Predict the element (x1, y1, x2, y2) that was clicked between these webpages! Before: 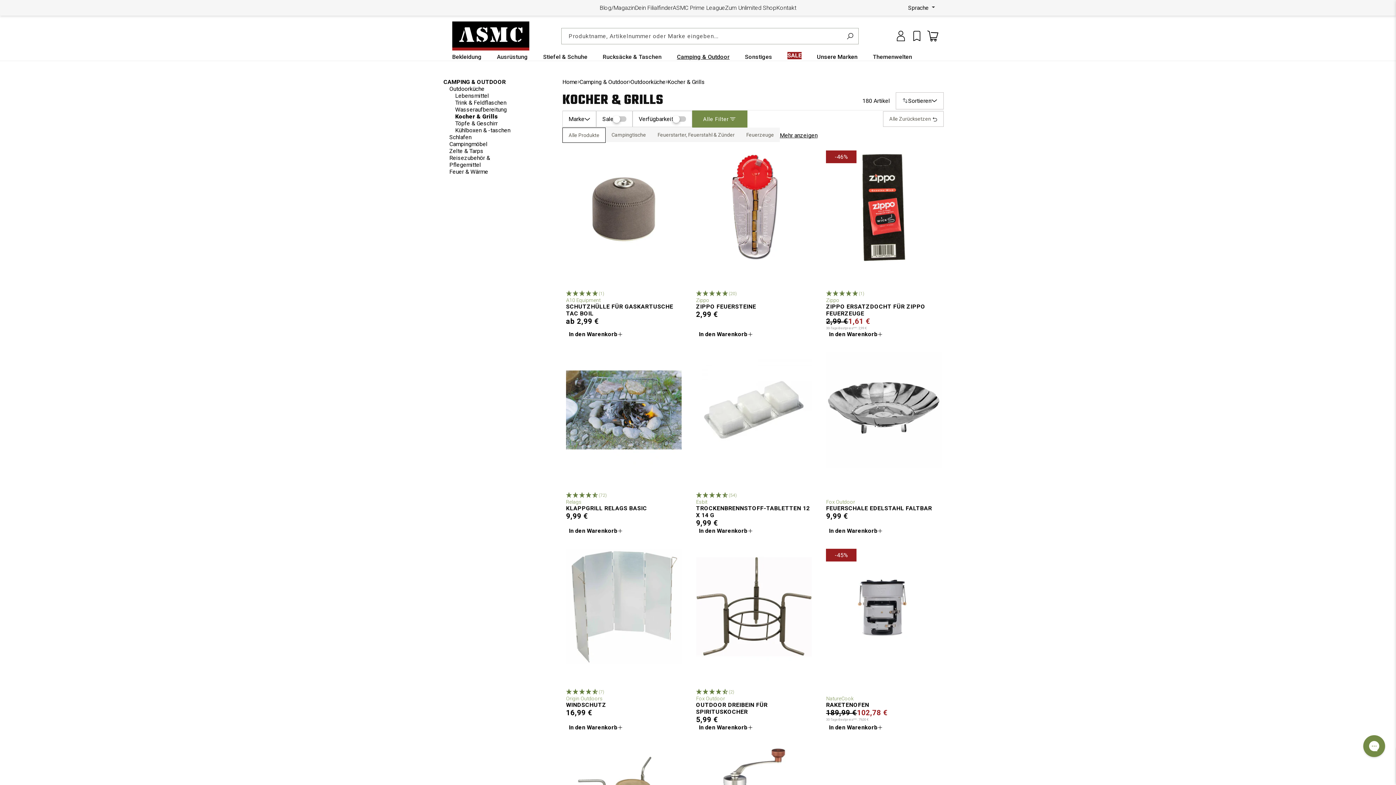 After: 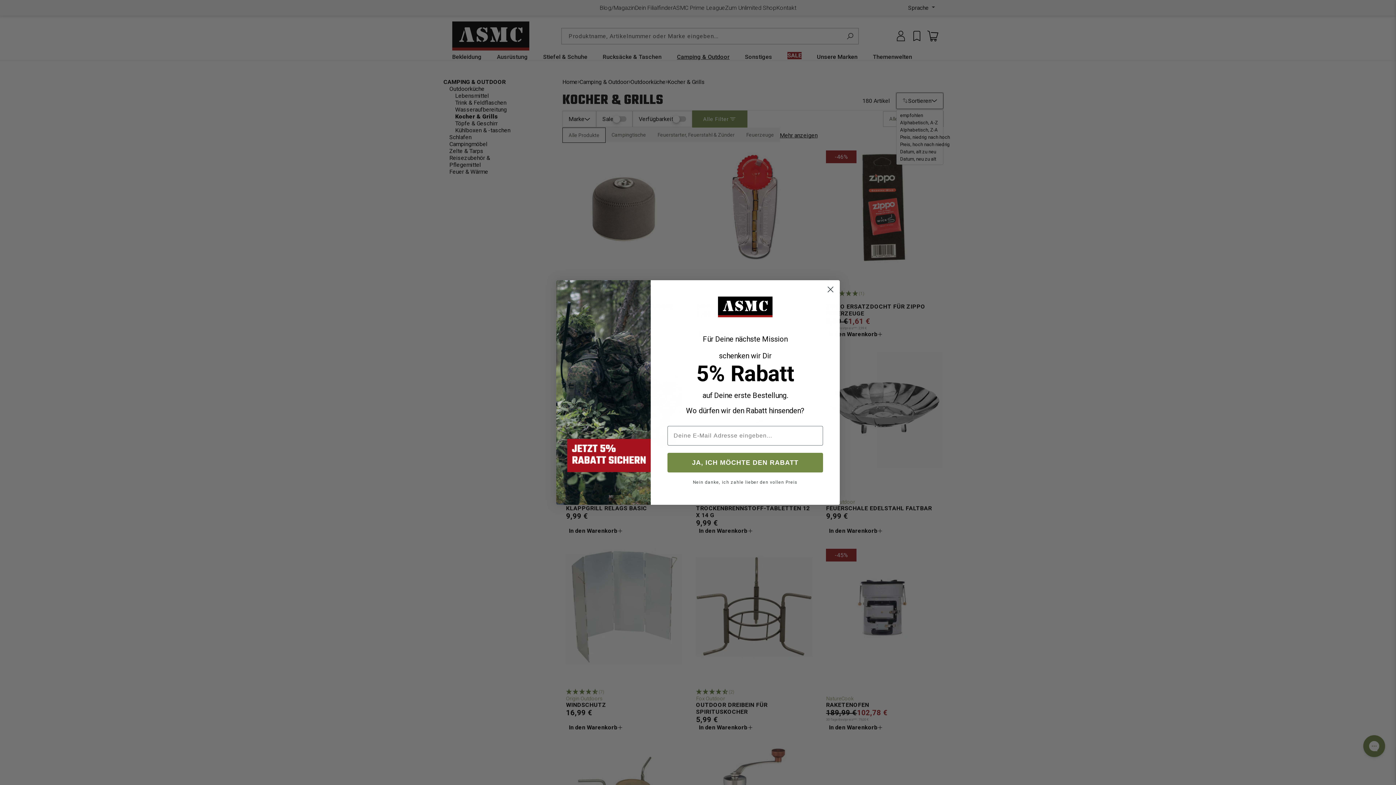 Action: bbox: (896, 92, 943, 108) label: Sortieren